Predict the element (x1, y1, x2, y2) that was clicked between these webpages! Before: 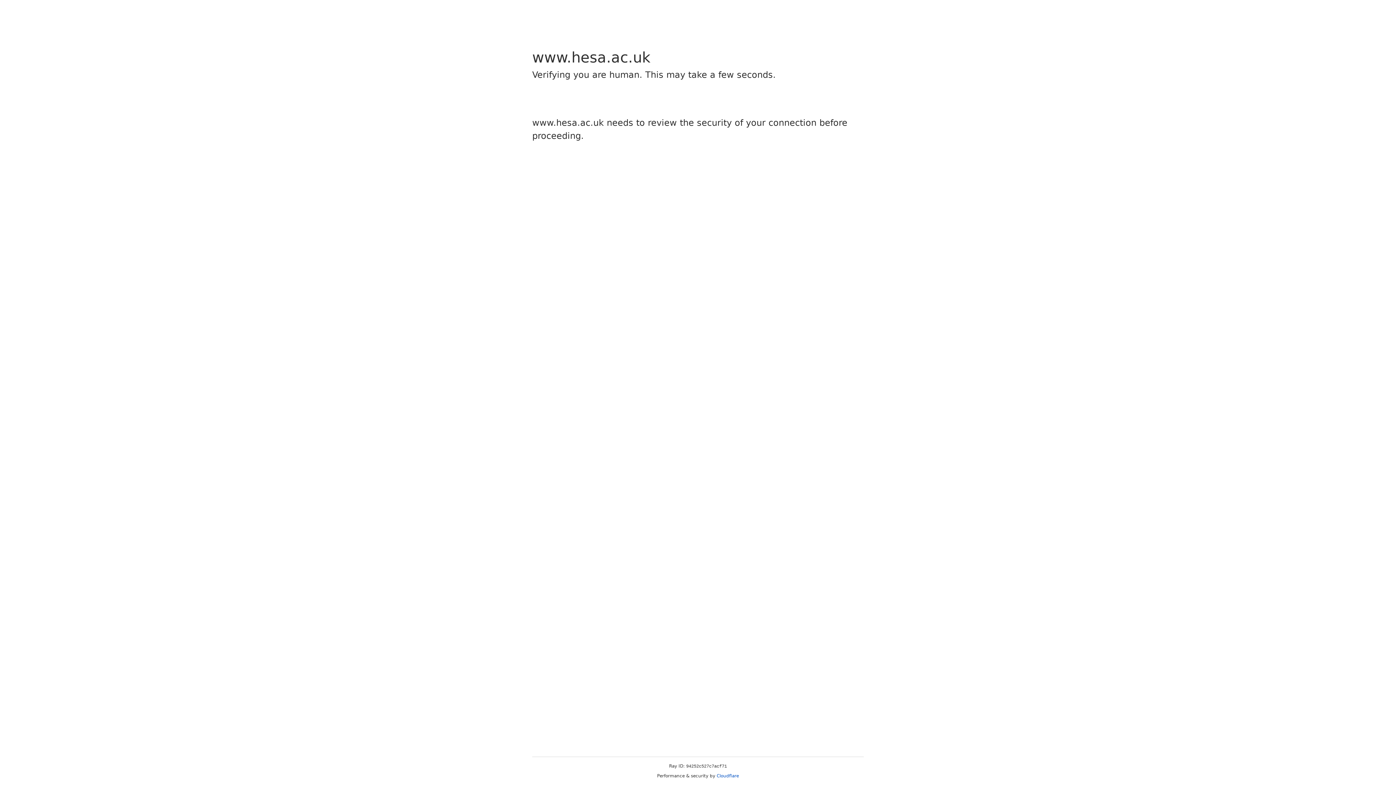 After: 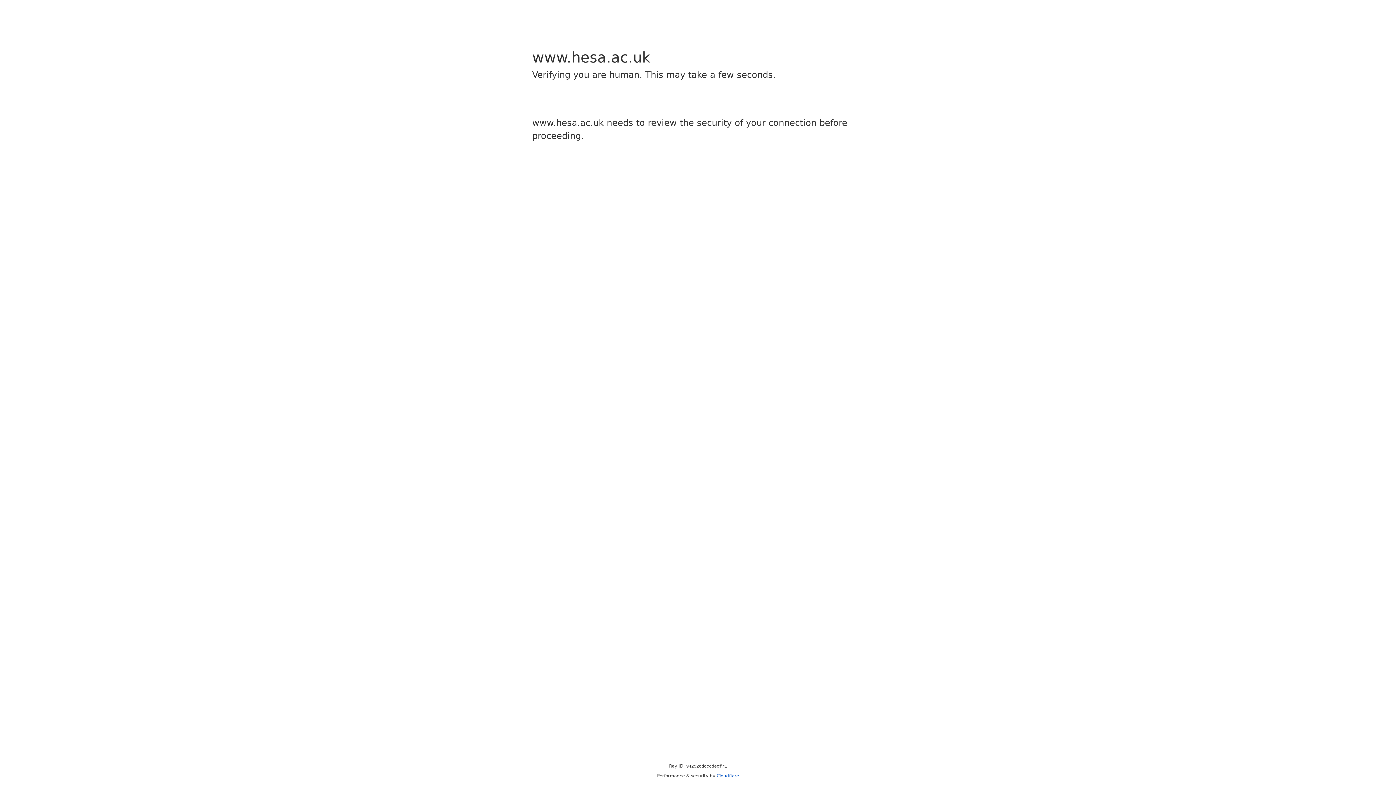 Action: bbox: (716, 773, 739, 778) label: Cloudflare